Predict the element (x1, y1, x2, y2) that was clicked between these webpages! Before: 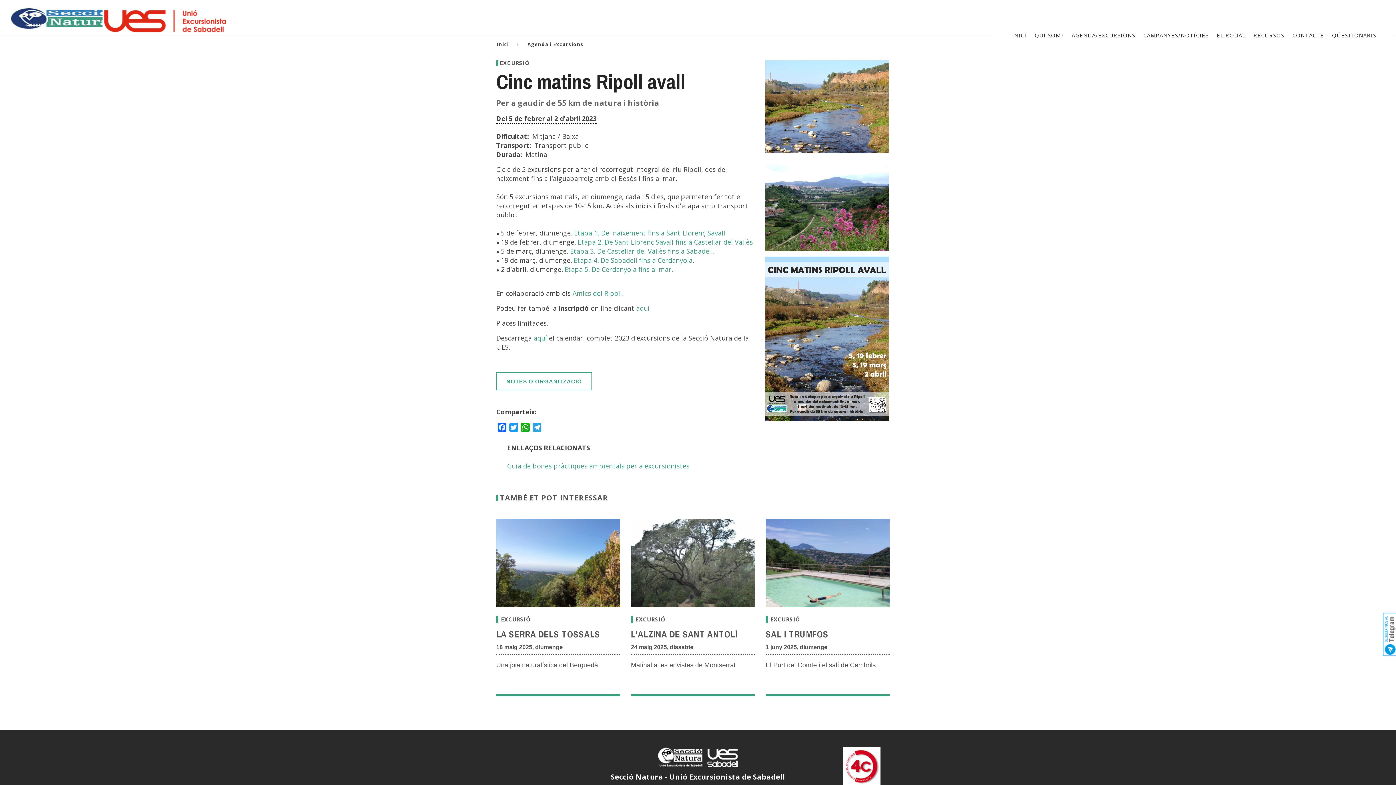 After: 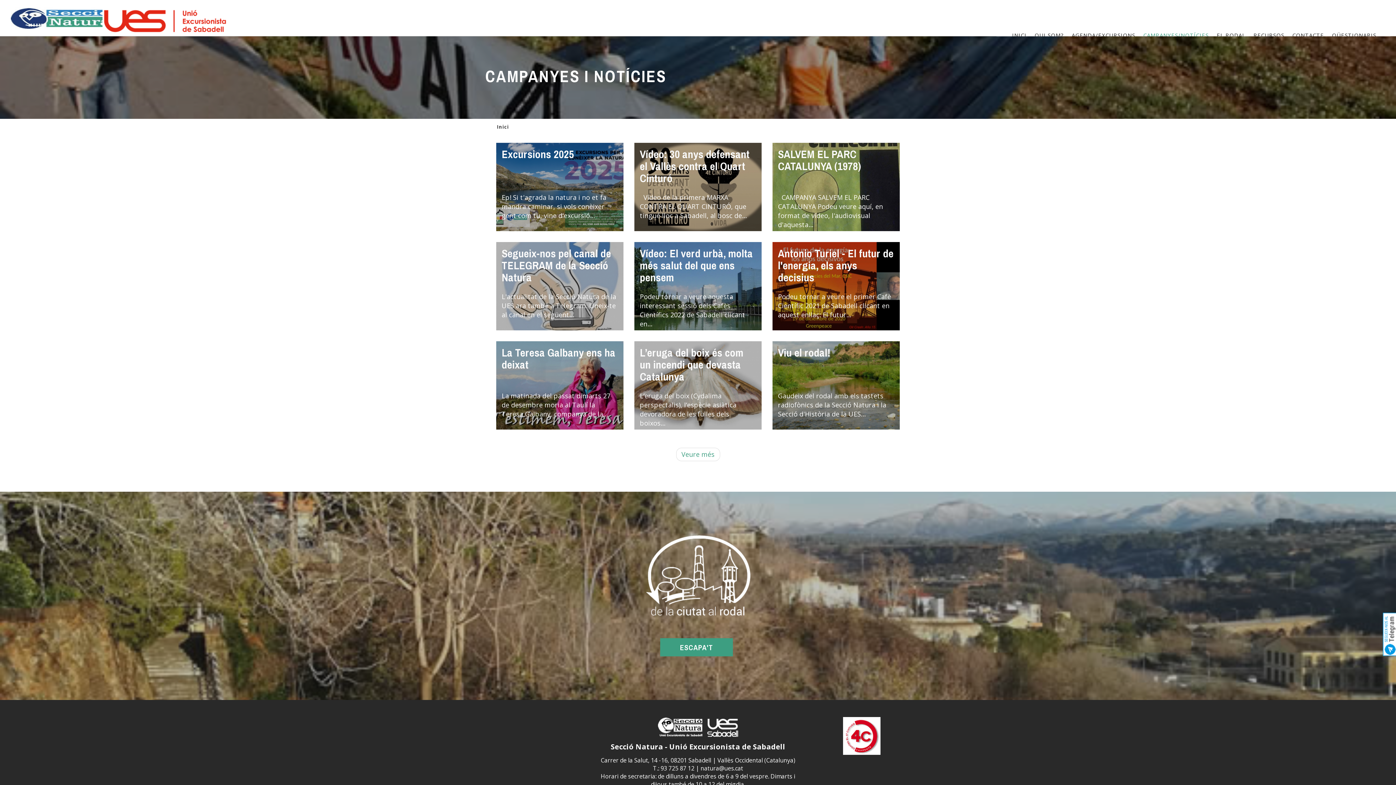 Action: bbox: (1140, 27, 1212, 47) label: CAMPANYES/NOTÍCIES